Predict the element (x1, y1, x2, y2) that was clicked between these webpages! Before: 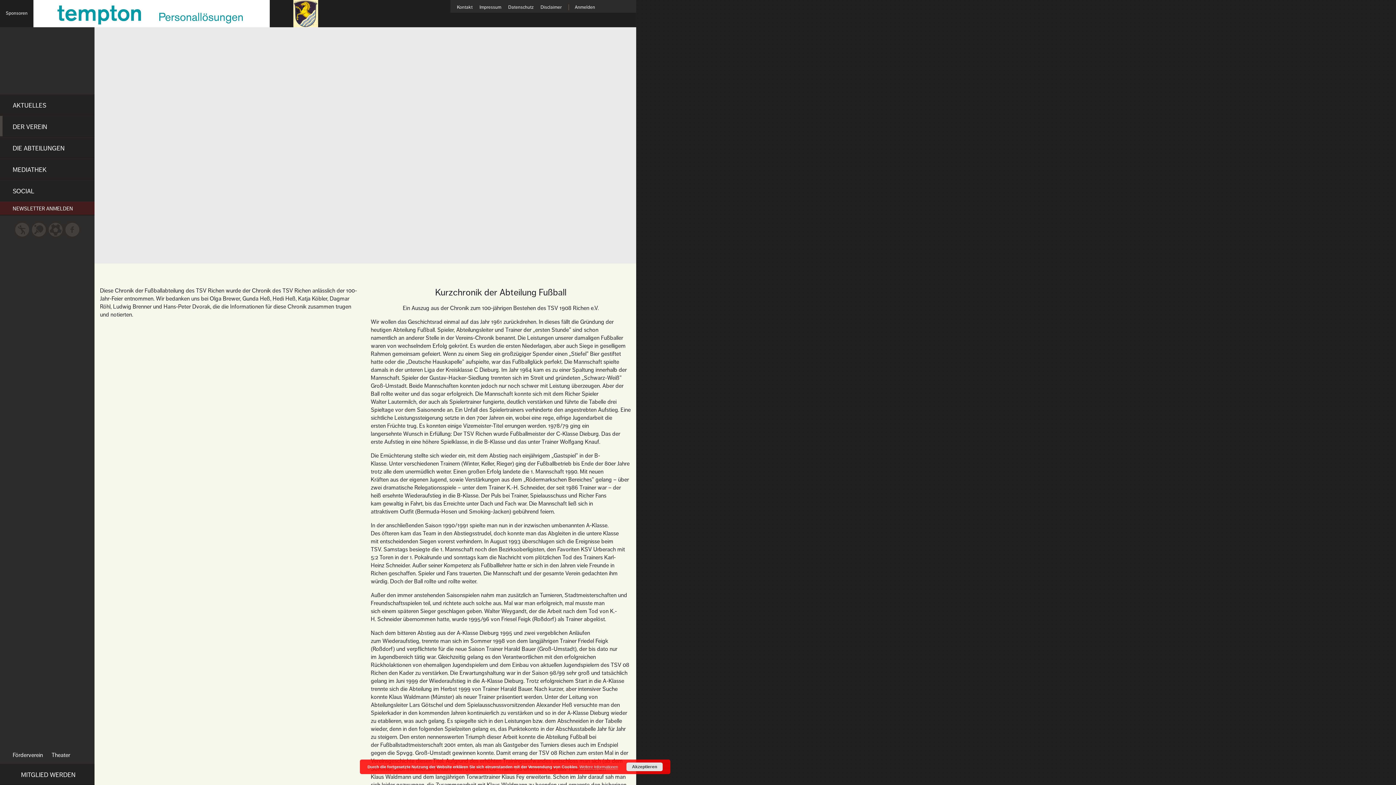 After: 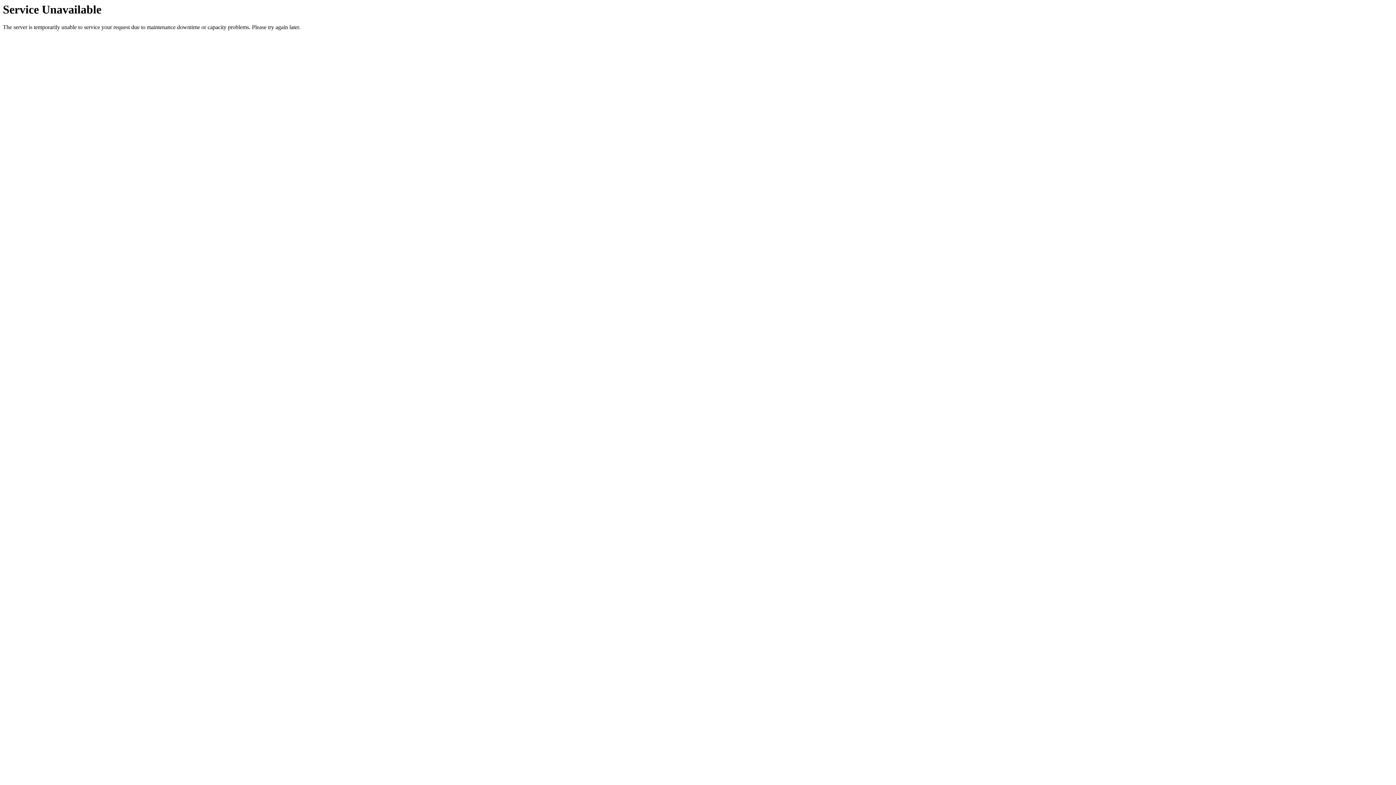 Action: label: Tisch-Tennis bbox: (32, 225, 45, 233)